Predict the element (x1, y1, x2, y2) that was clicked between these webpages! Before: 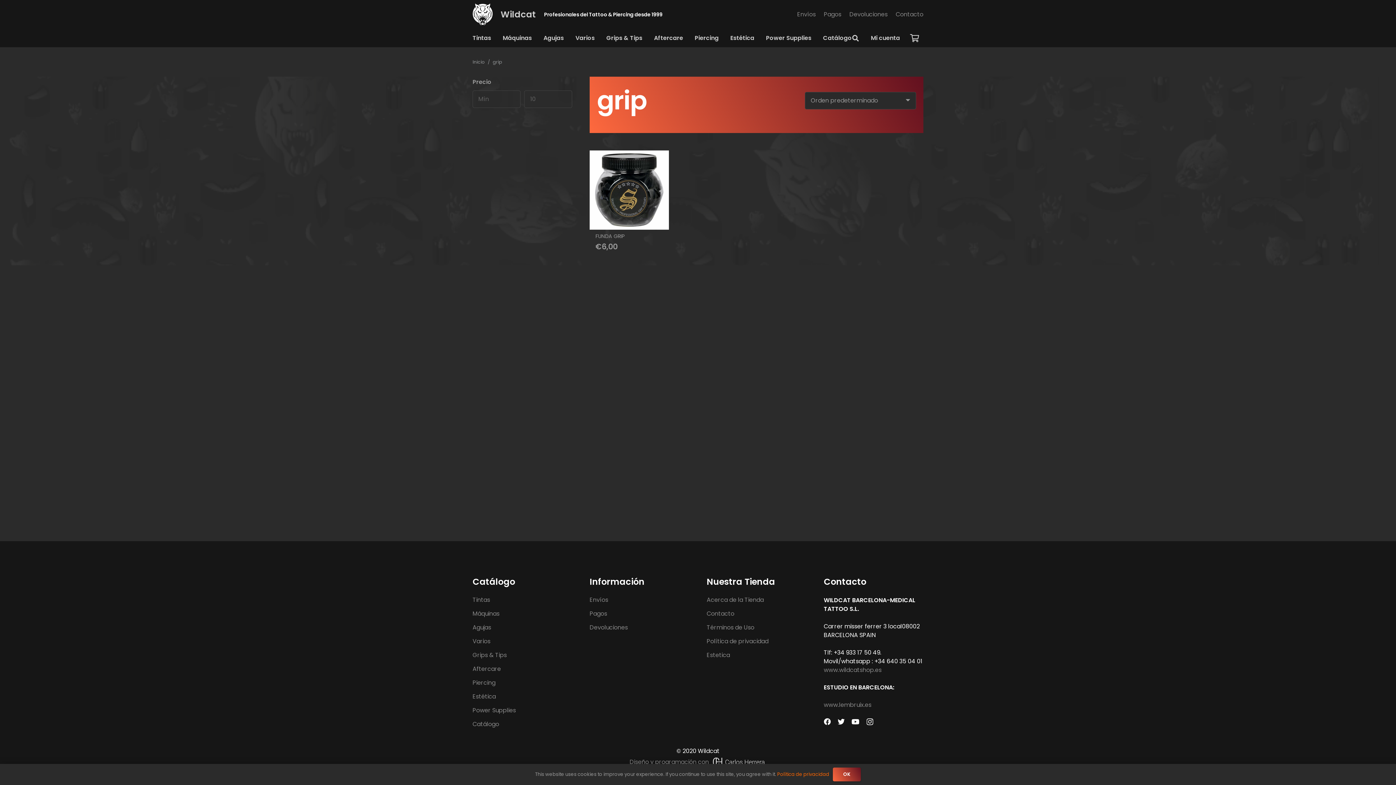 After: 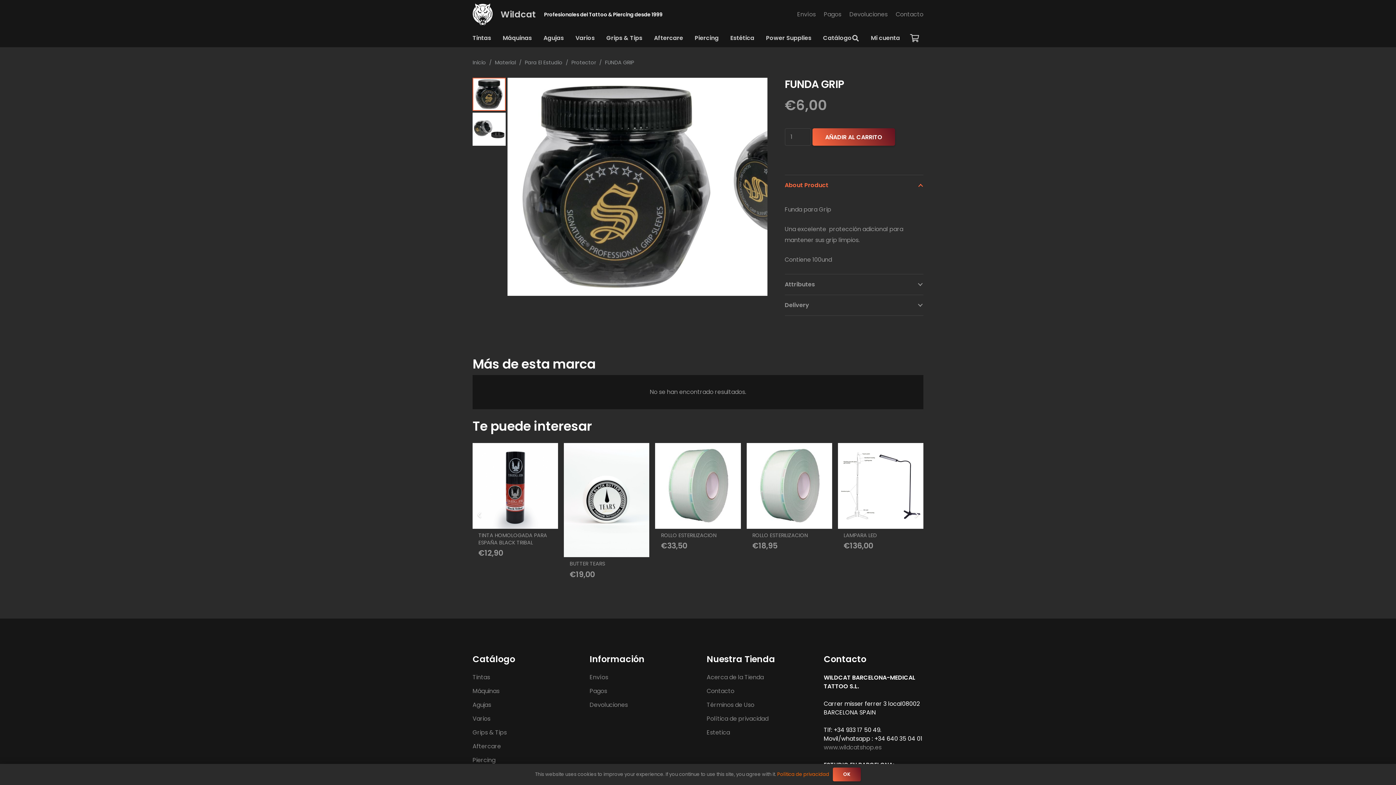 Action: bbox: (595, 232, 624, 239) label: FUNDA GRIP